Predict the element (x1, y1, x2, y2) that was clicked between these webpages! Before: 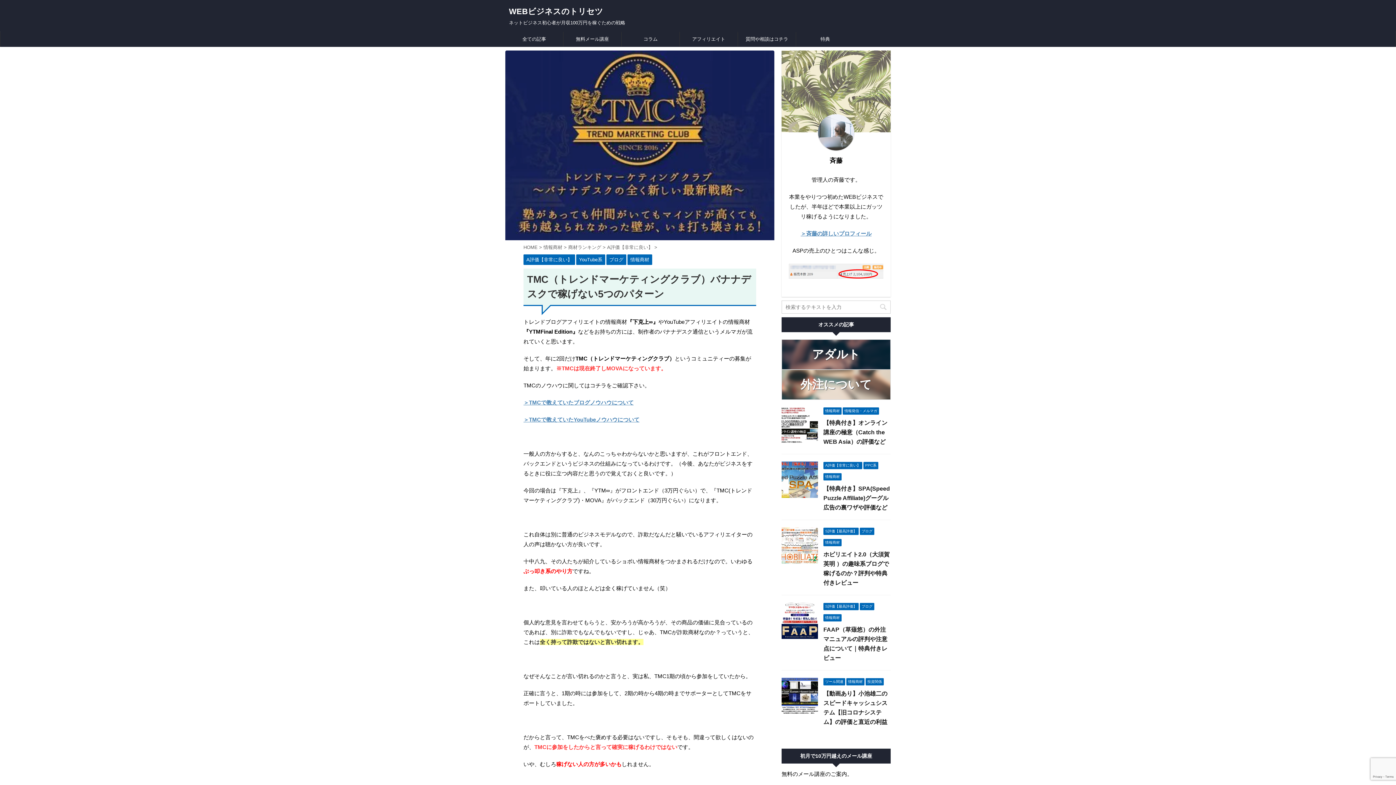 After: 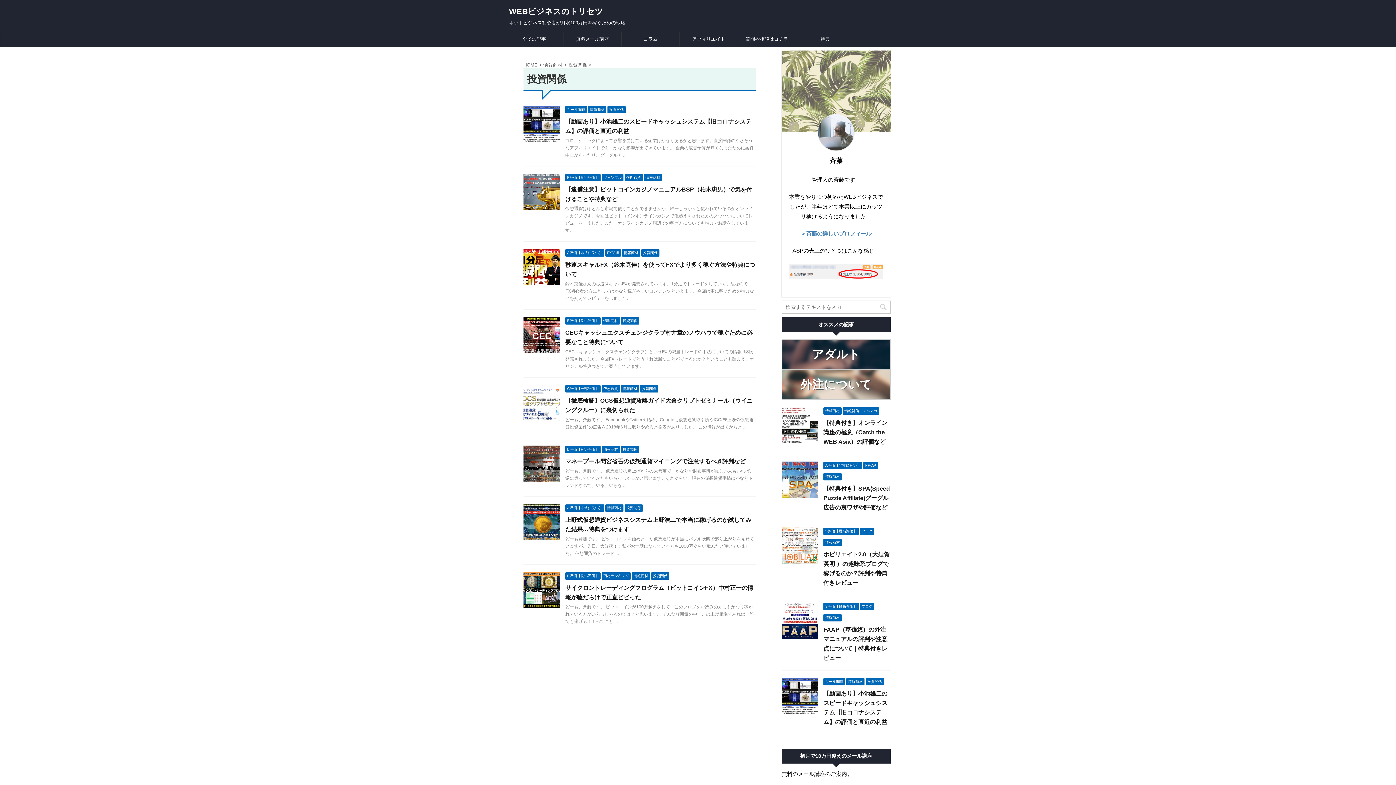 Action: bbox: (865, 679, 884, 684) label: 投資関係